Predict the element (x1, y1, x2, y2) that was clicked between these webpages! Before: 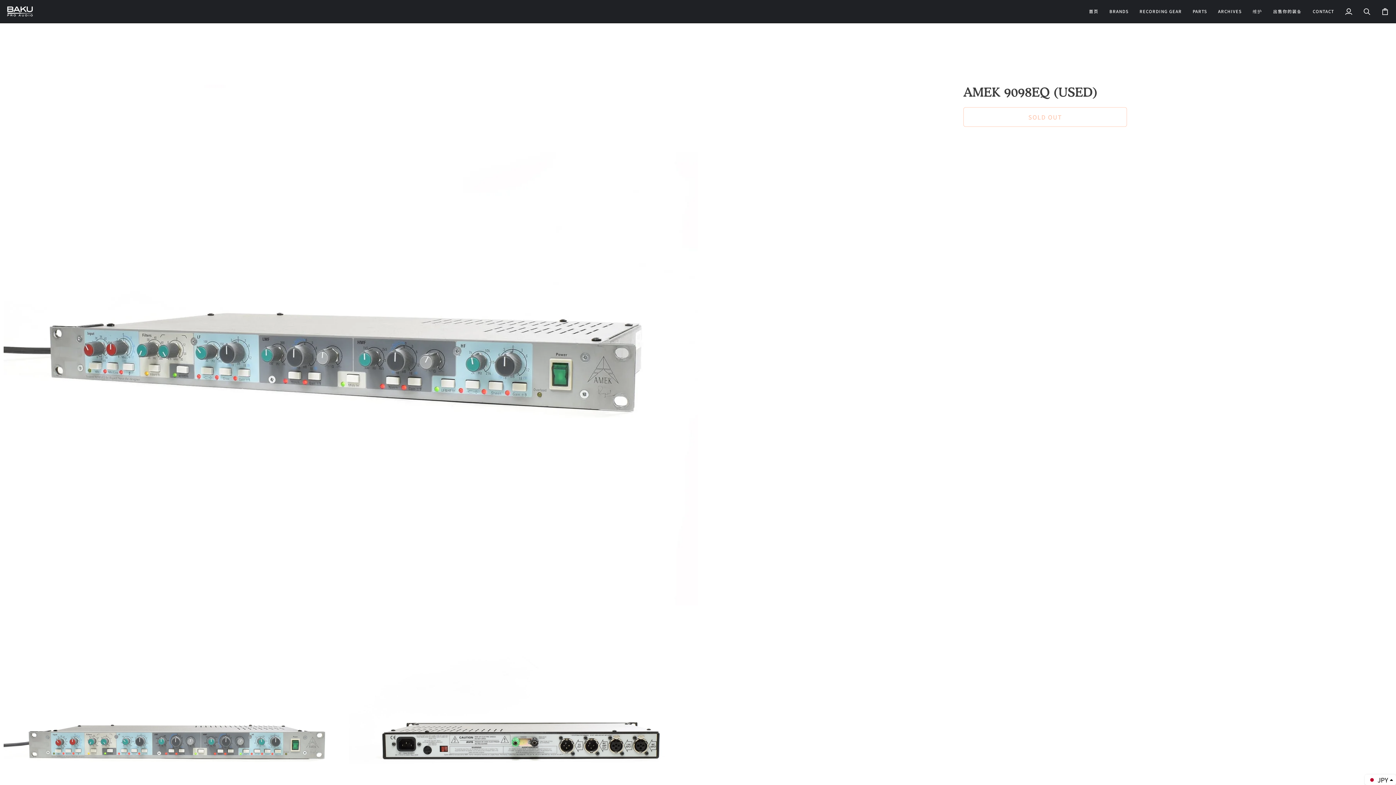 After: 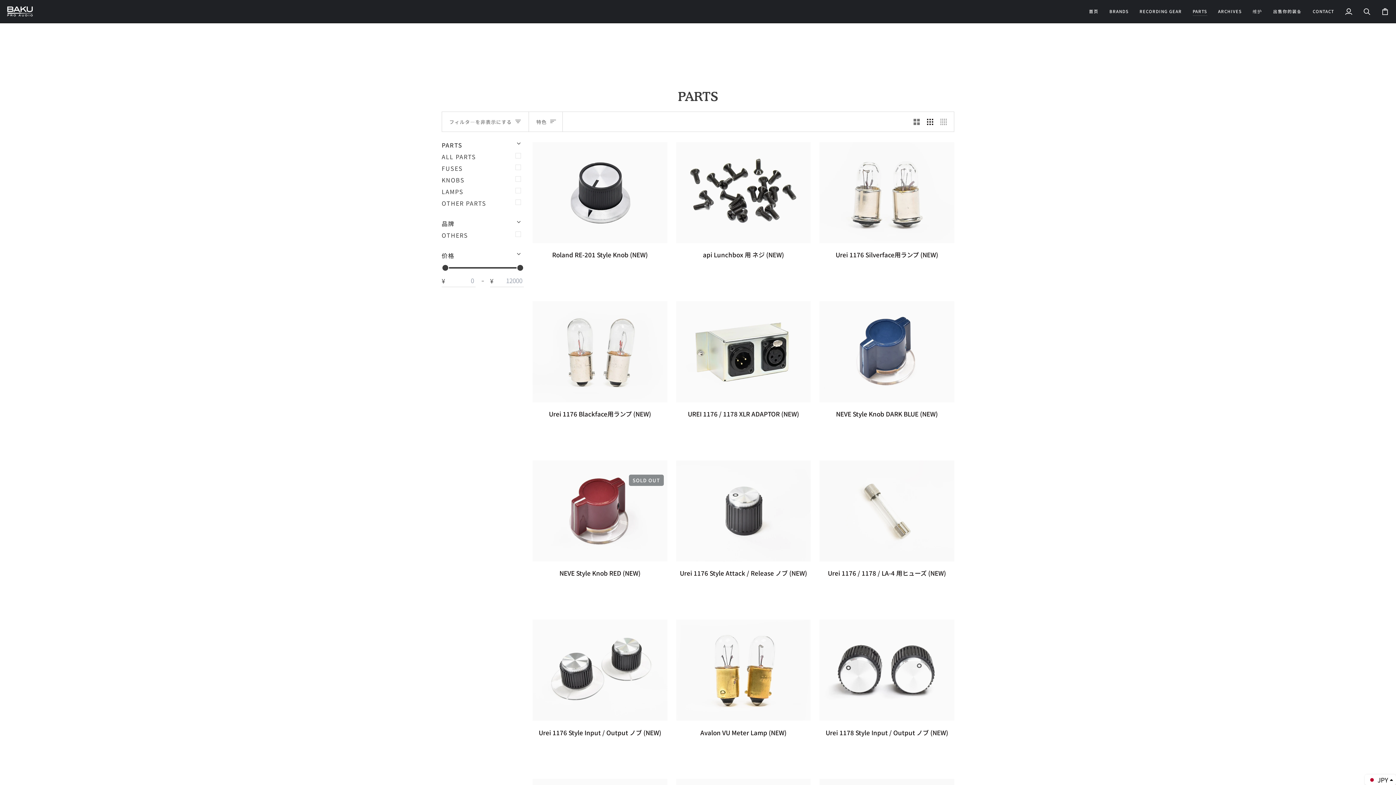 Action: label: PARTS bbox: (1187, 0, 1212, 22)